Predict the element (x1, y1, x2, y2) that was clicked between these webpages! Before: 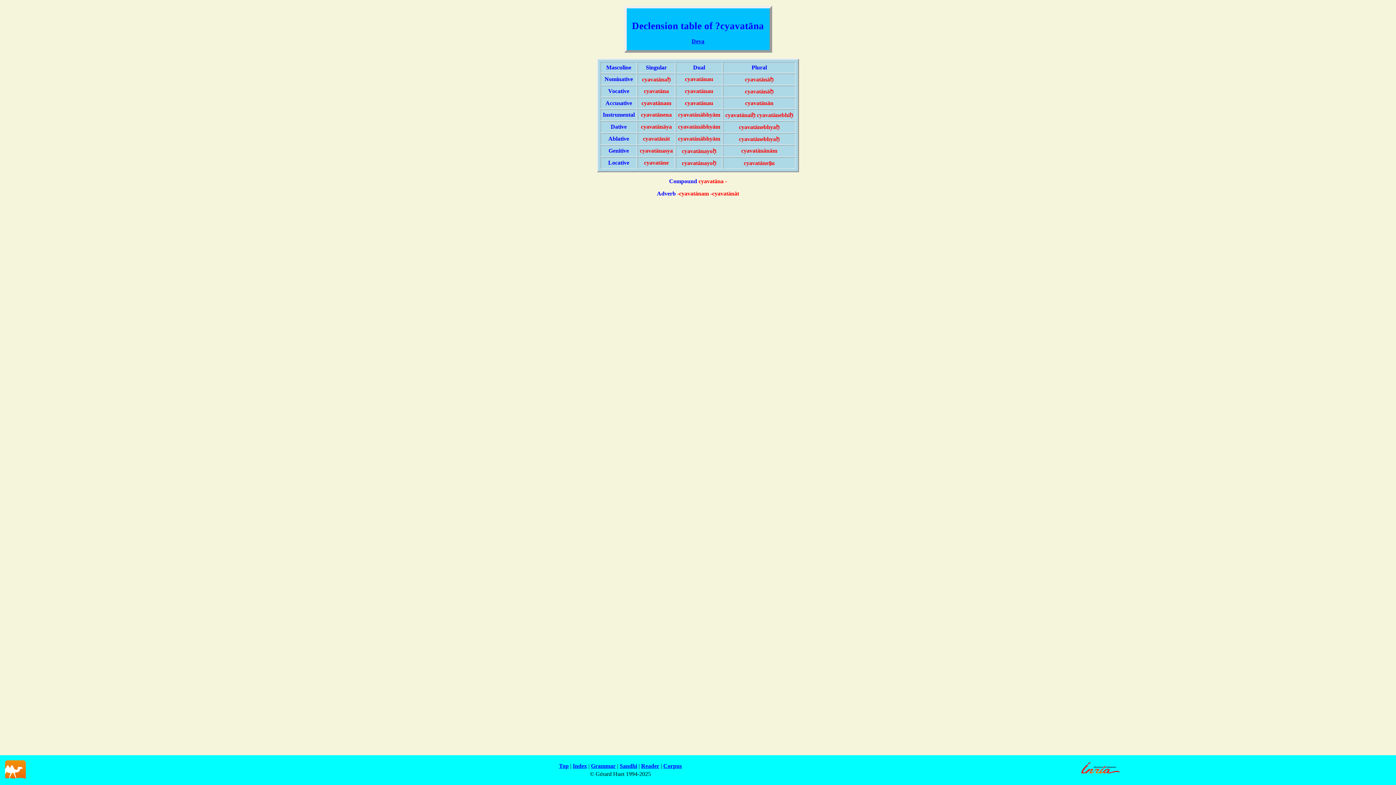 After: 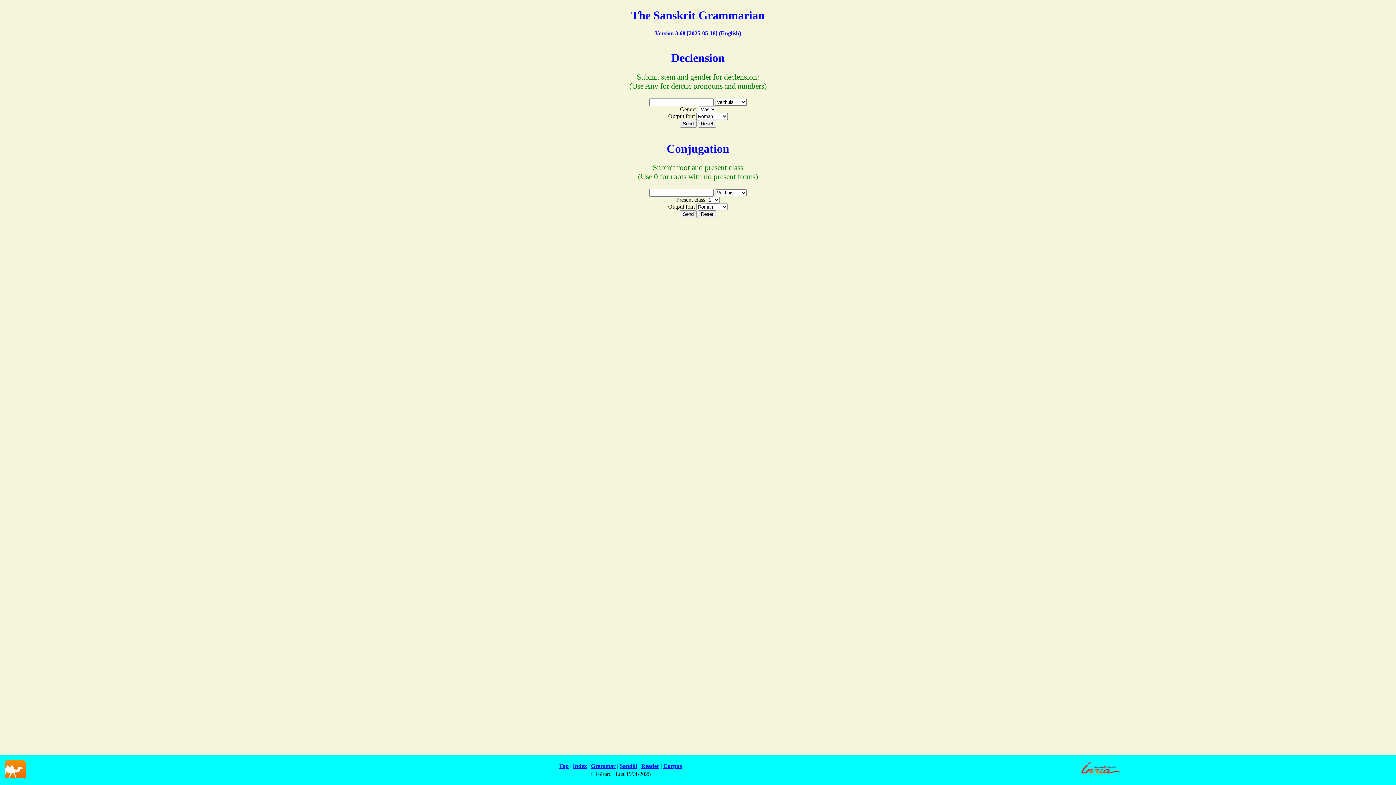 Action: bbox: (591, 763, 615, 769) label: Grammar